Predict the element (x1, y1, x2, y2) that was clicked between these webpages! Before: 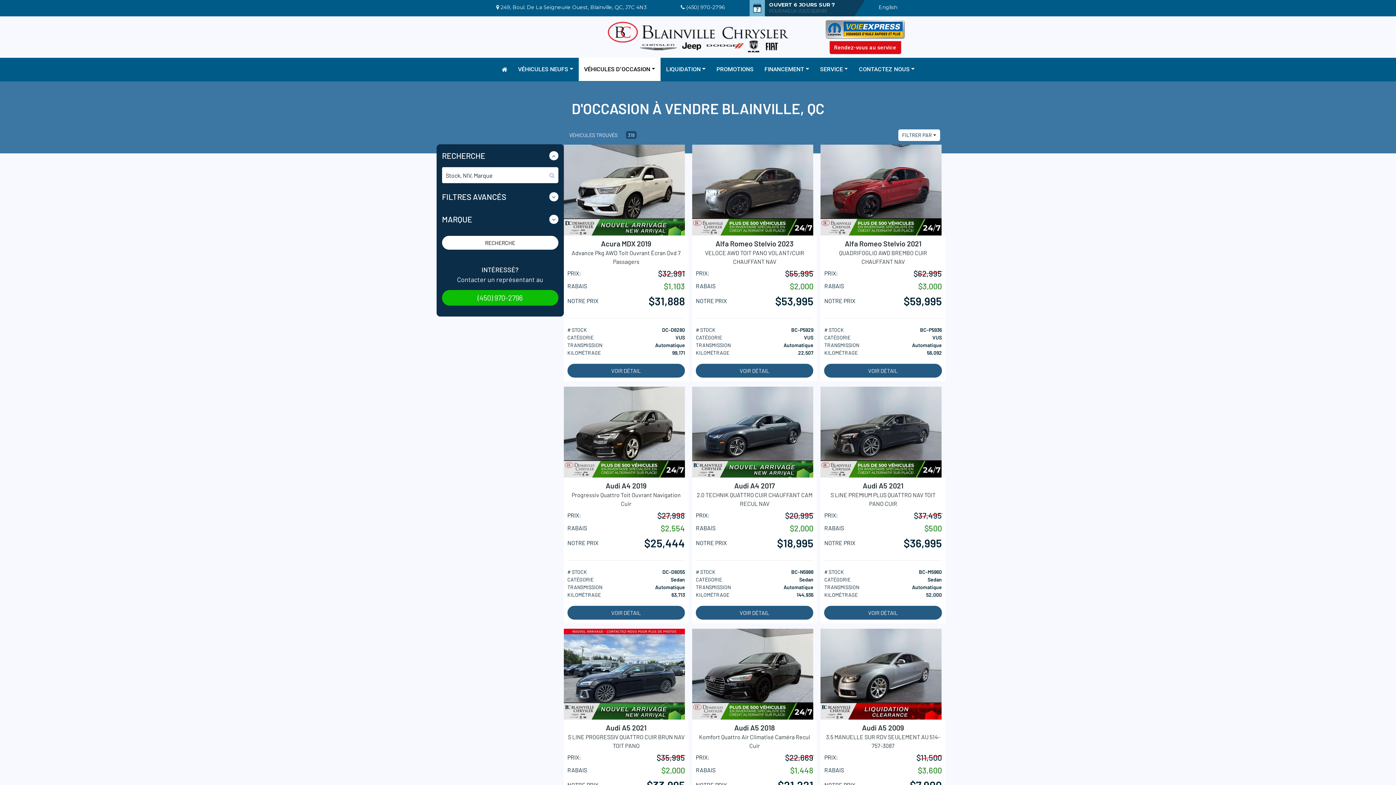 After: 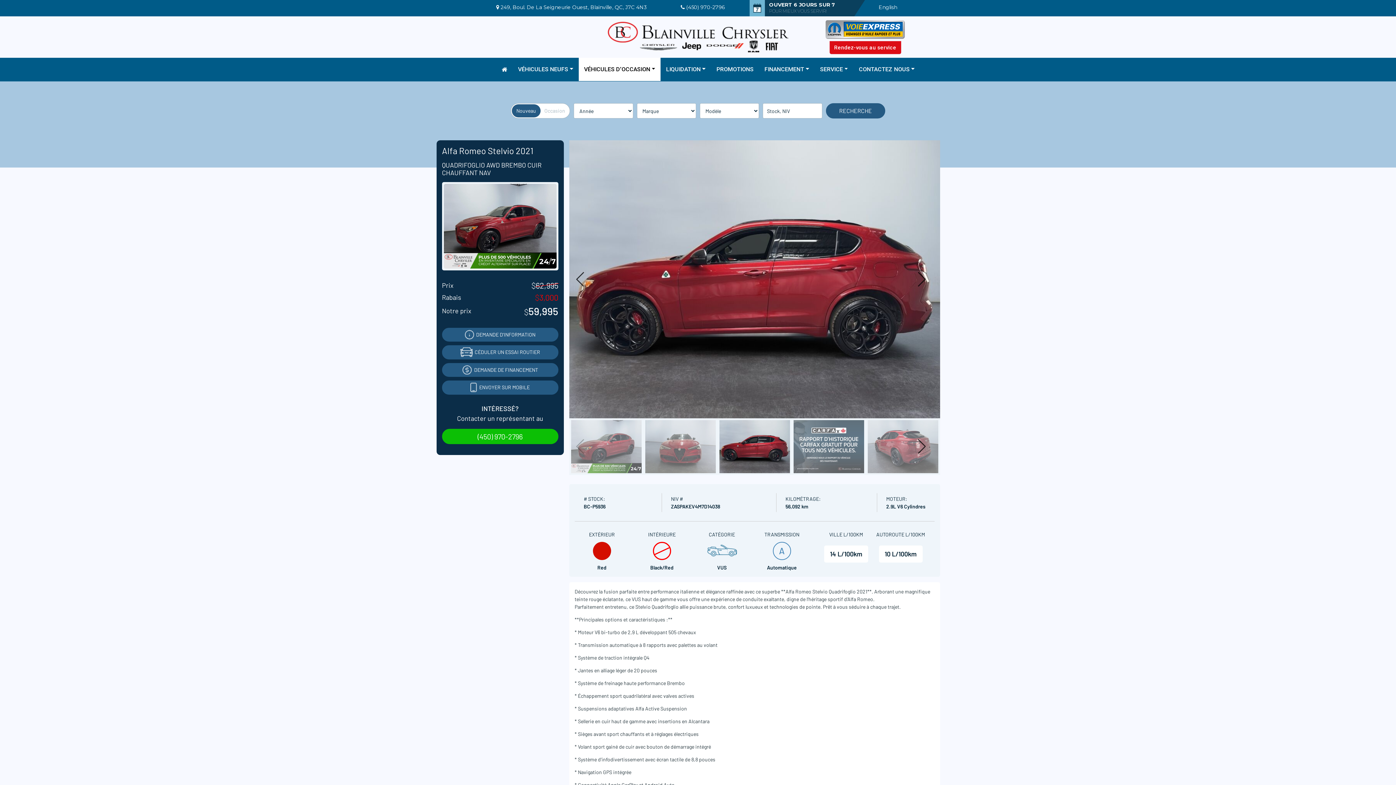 Action: bbox: (824, 363, 942, 377) label: VOIR DÉTAIL